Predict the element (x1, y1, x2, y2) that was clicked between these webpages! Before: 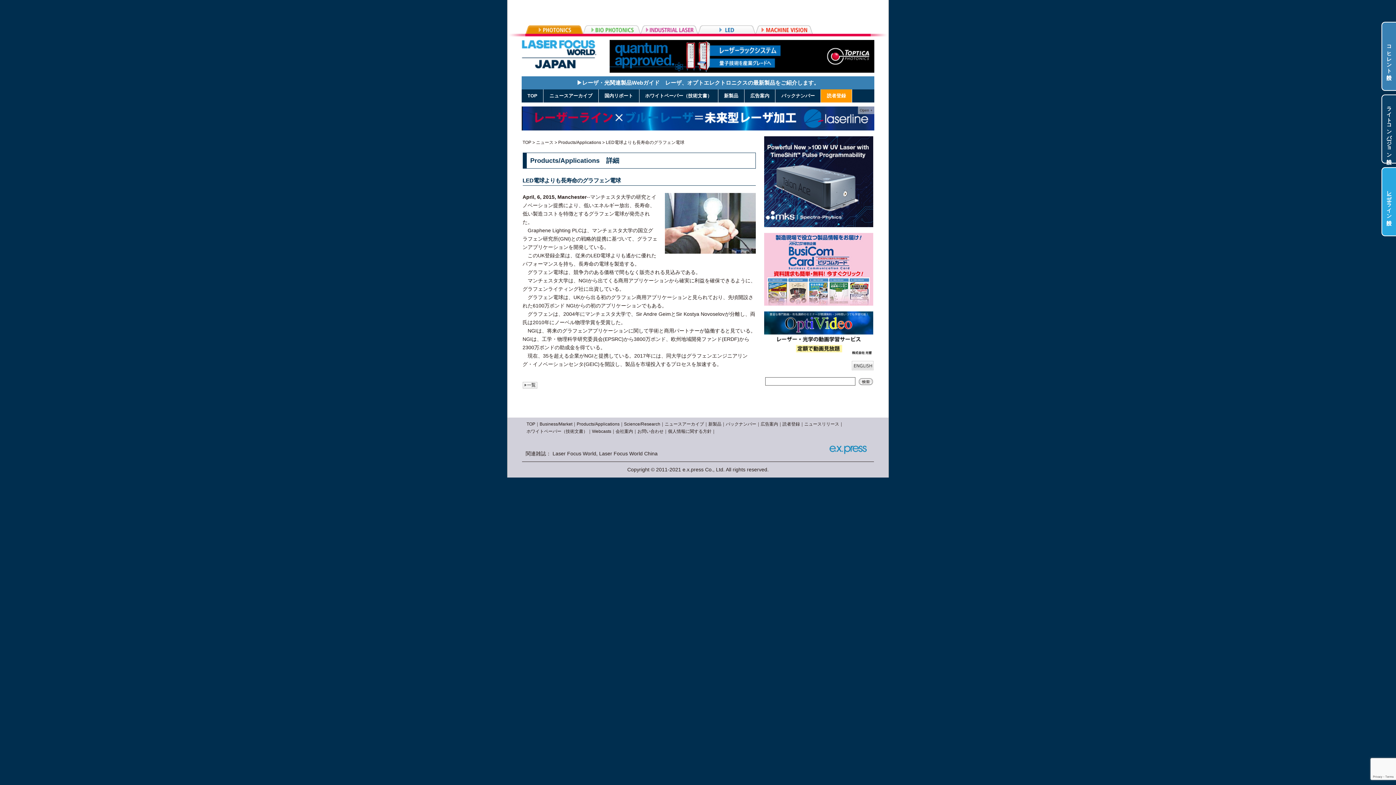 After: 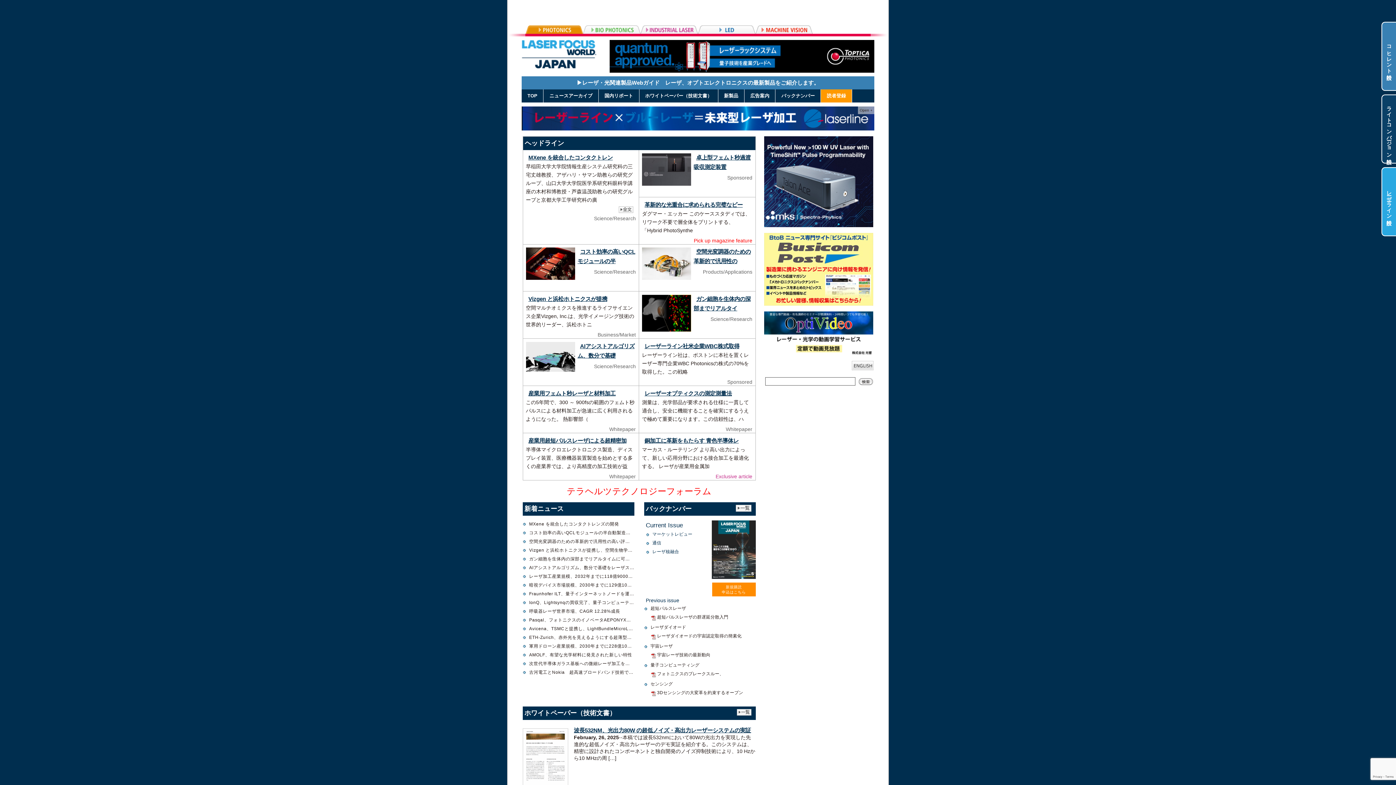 Action: bbox: (521, 61, 596, 66)